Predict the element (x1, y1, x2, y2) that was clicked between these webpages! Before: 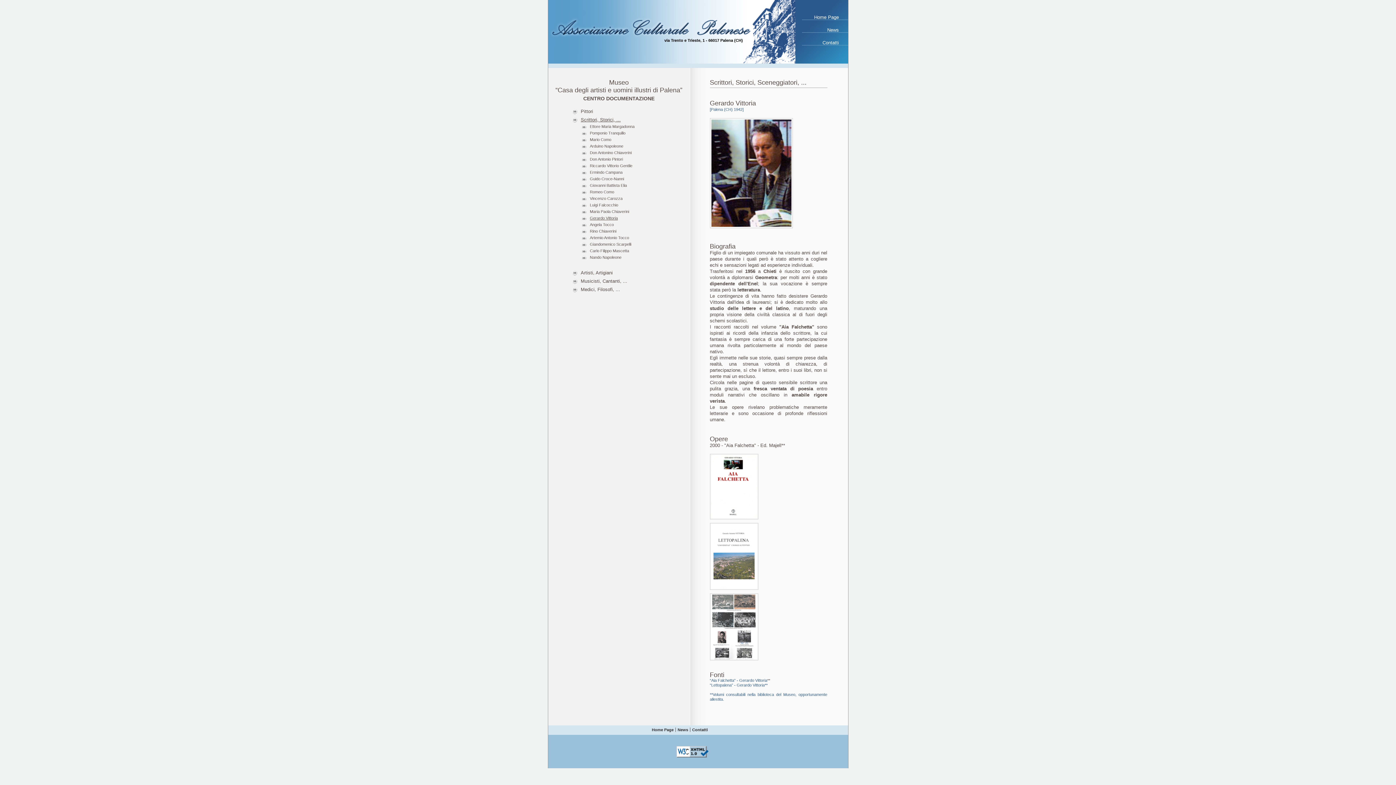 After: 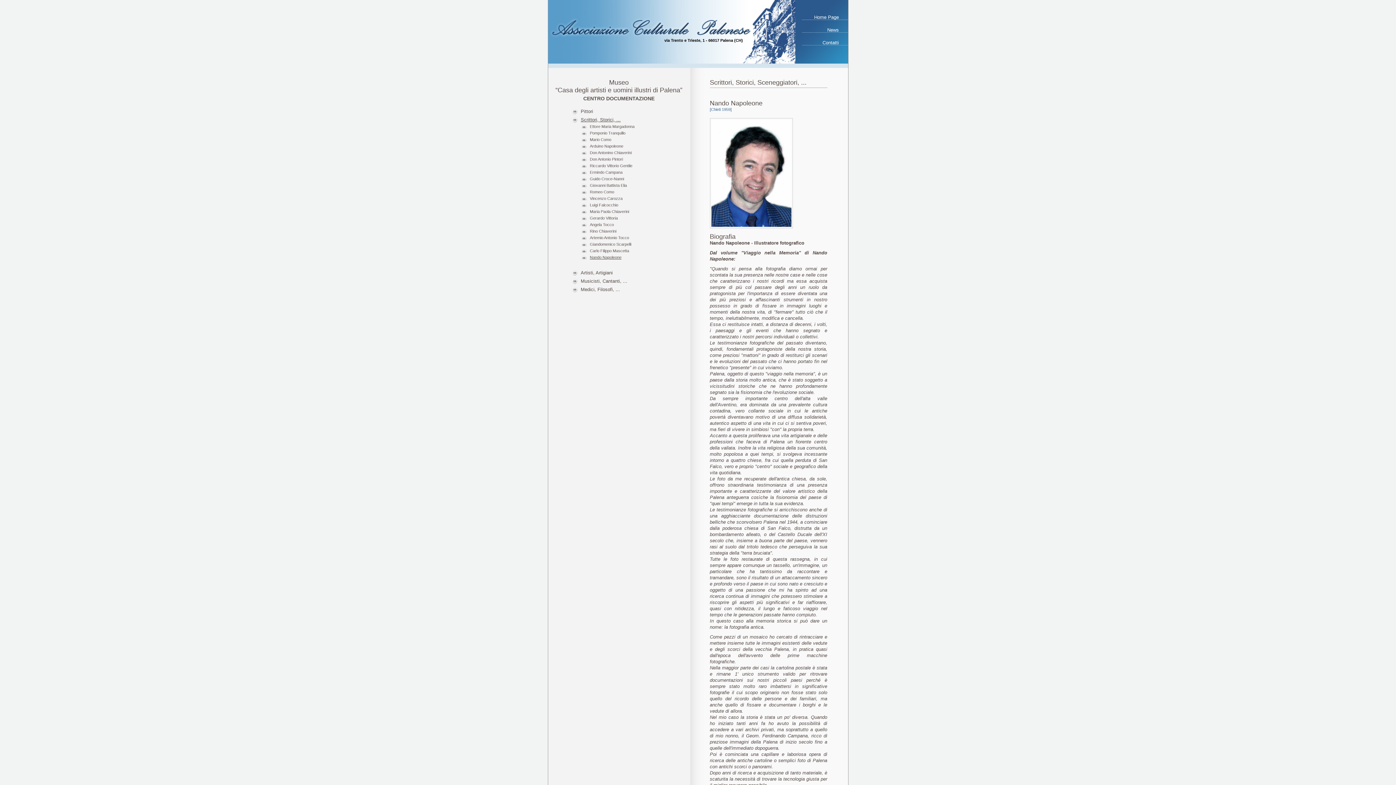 Action: bbox: (590, 255, 621, 259) label: Nando Napoleone